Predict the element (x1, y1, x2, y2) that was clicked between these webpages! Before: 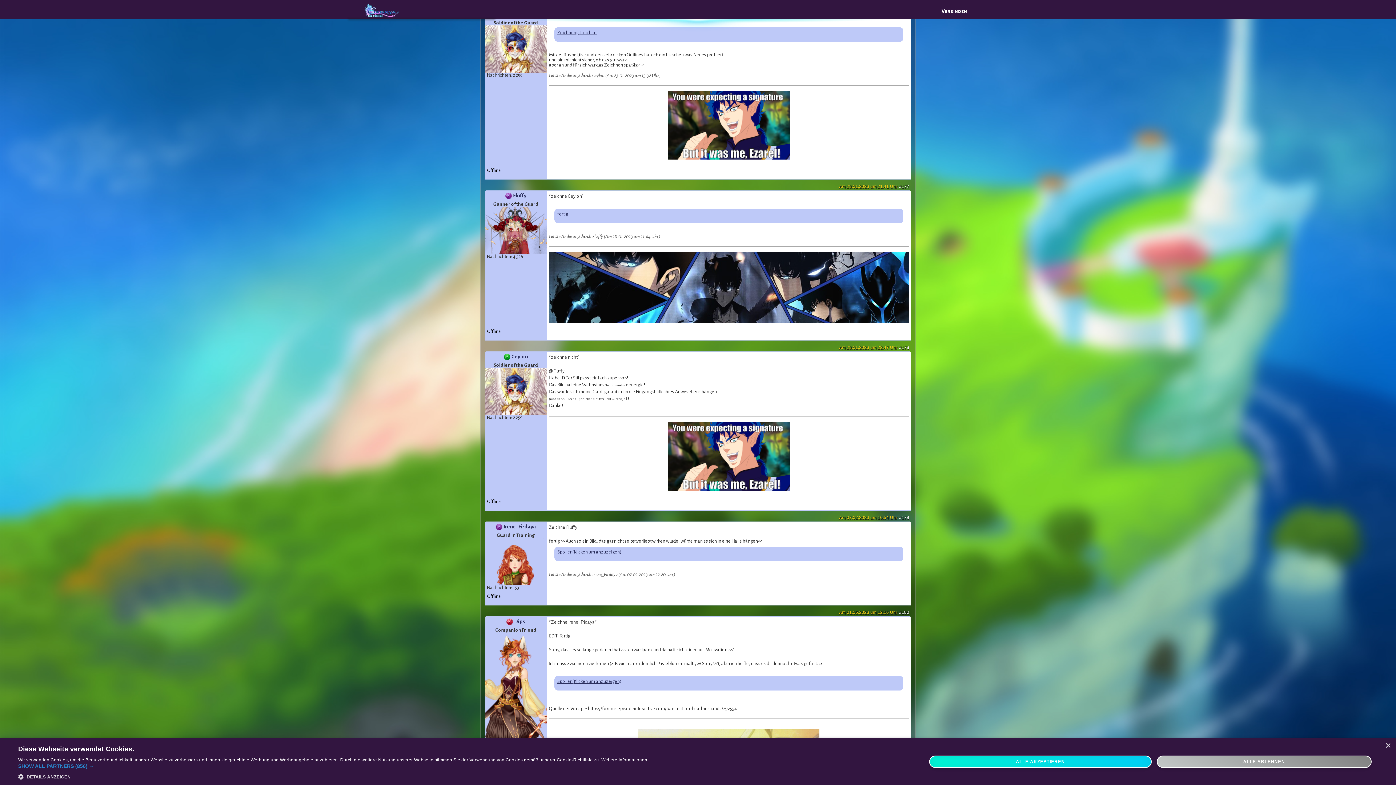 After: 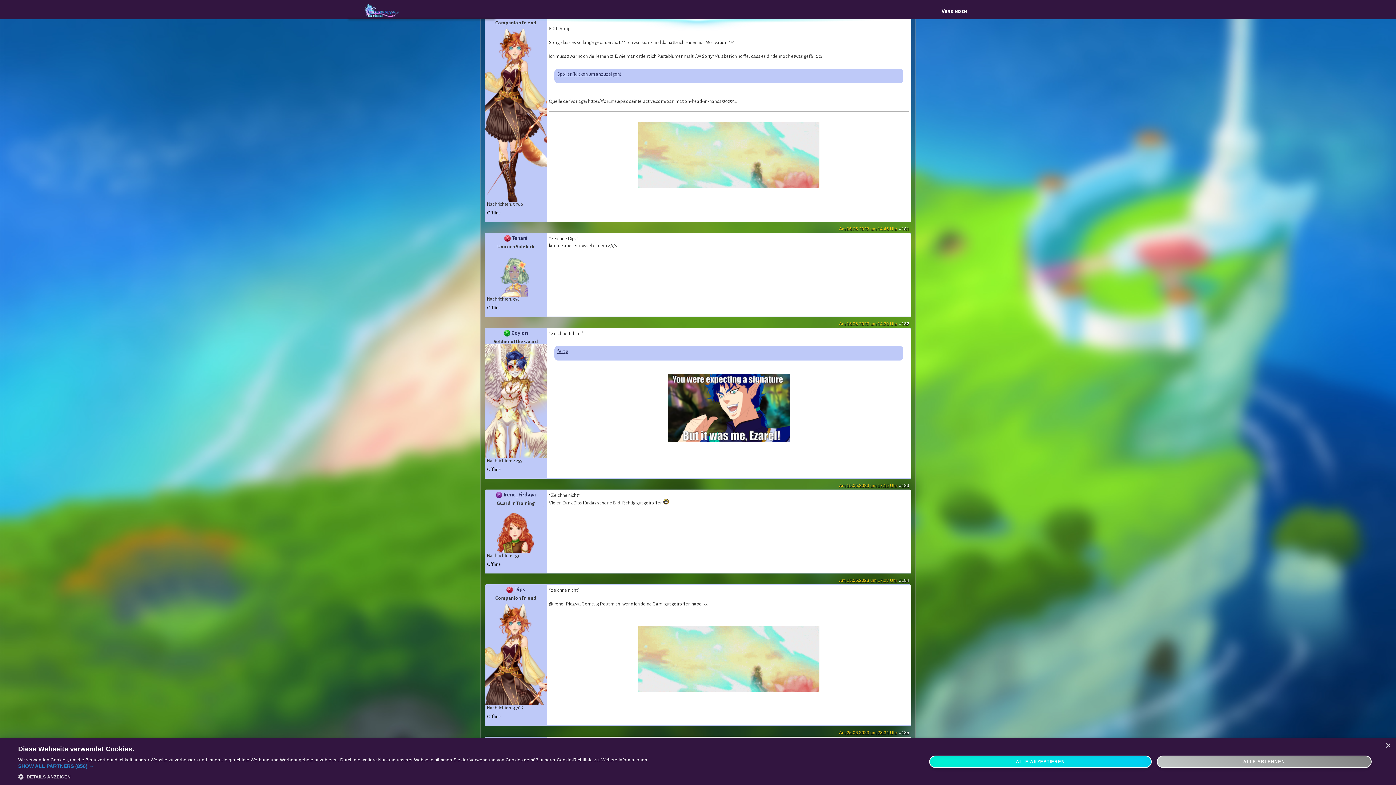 Action: label: #180
Am 01.05.2023 um 12.16 Uhr bbox: (839, 609, 909, 616)